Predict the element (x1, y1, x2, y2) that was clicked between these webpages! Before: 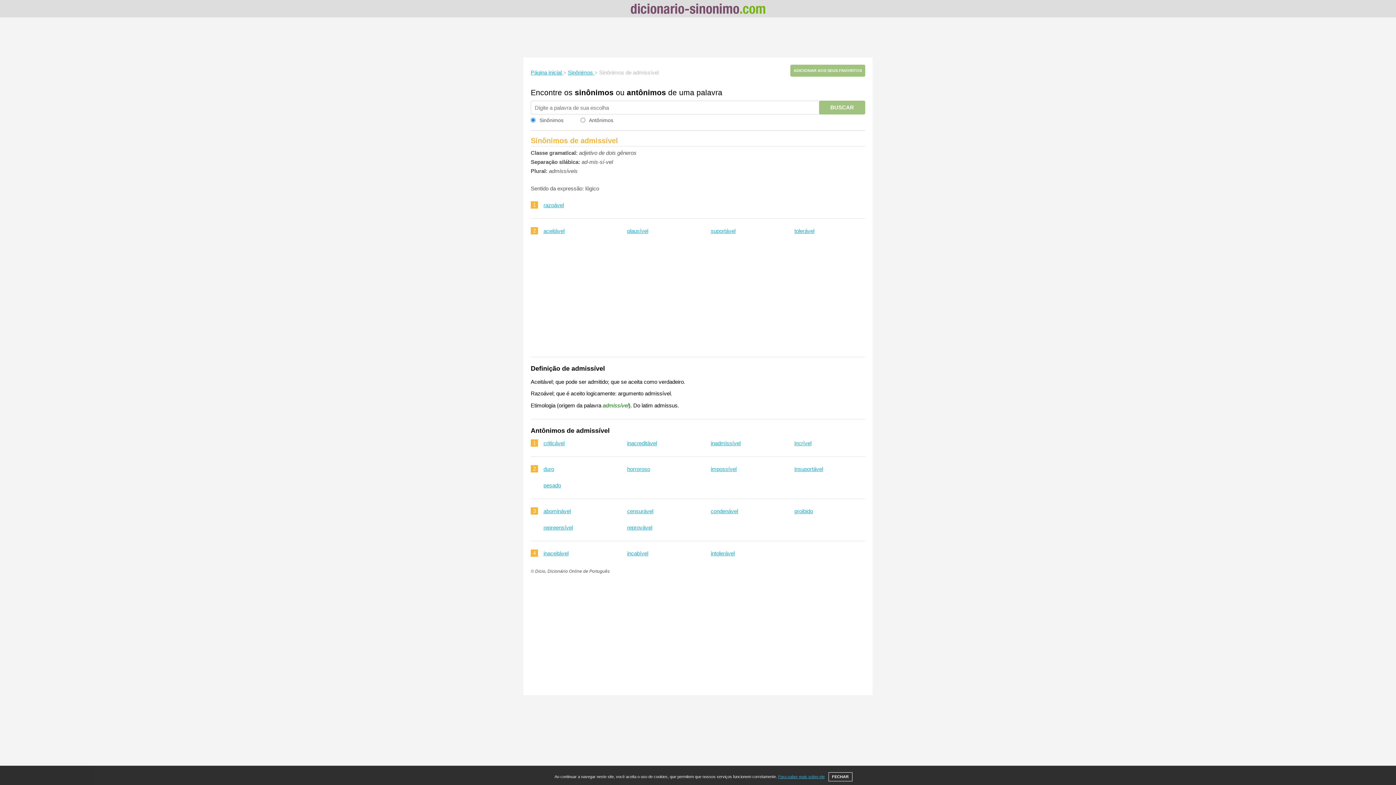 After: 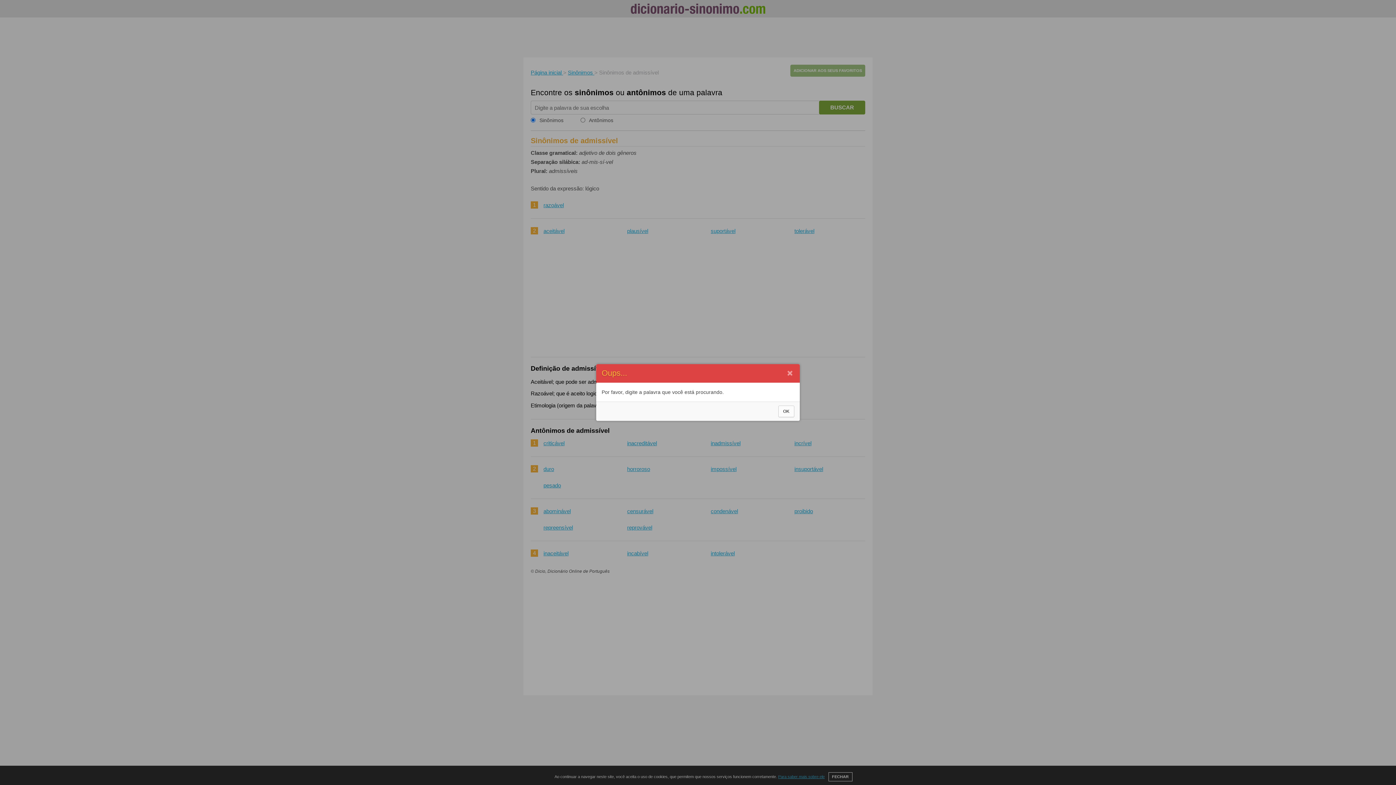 Action: bbox: (819, 100, 865, 114) label: BUSCAR